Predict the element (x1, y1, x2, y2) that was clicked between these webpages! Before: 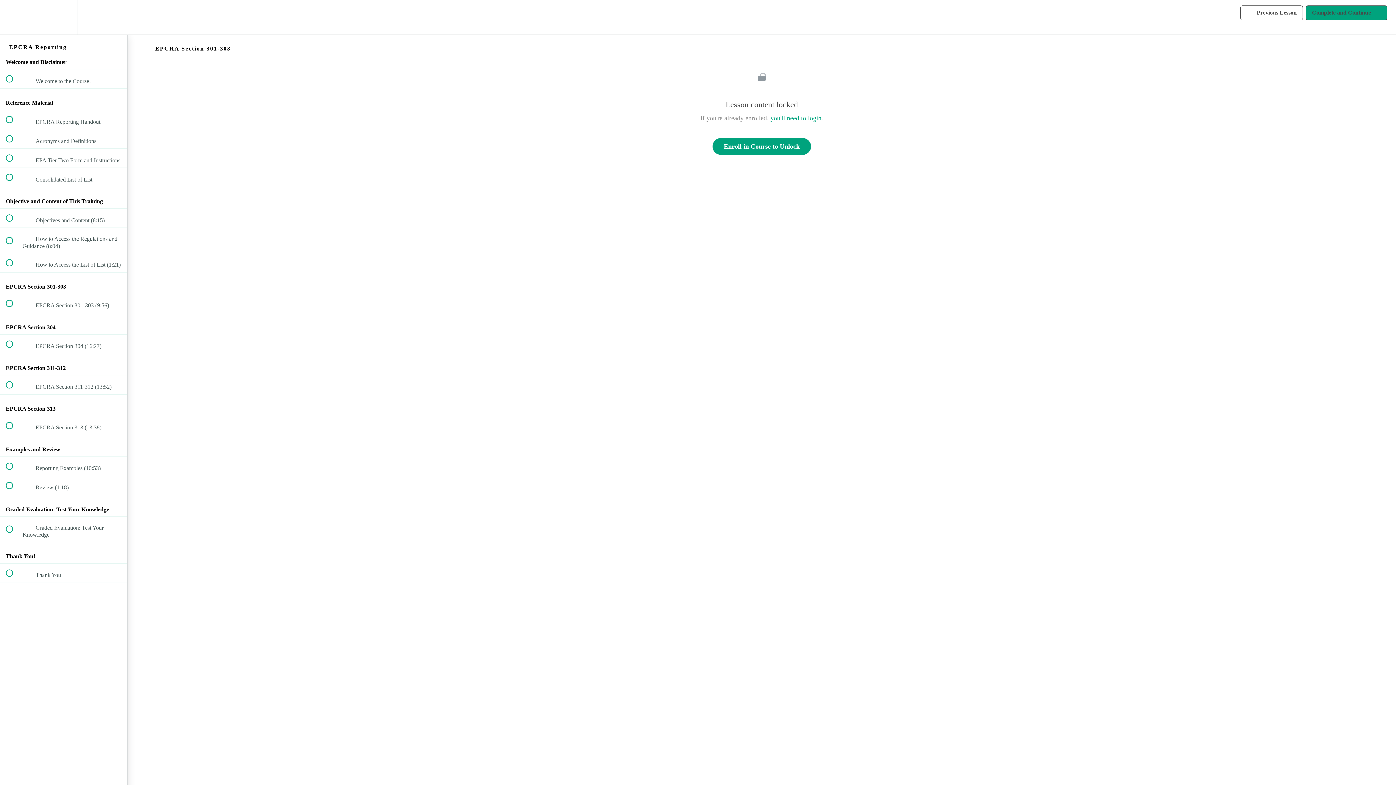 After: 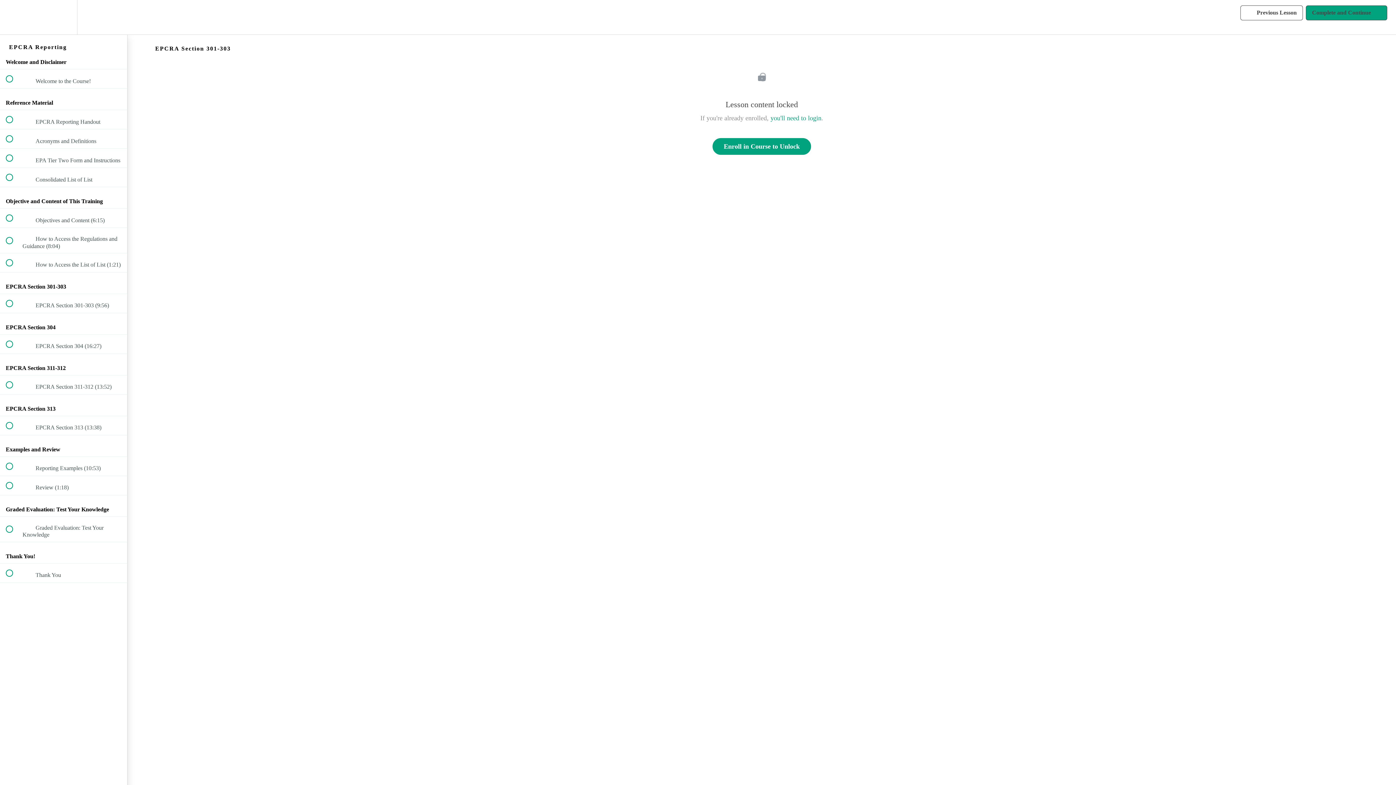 Action: label: Settings Menu bbox: (50, 0, 76, 34)